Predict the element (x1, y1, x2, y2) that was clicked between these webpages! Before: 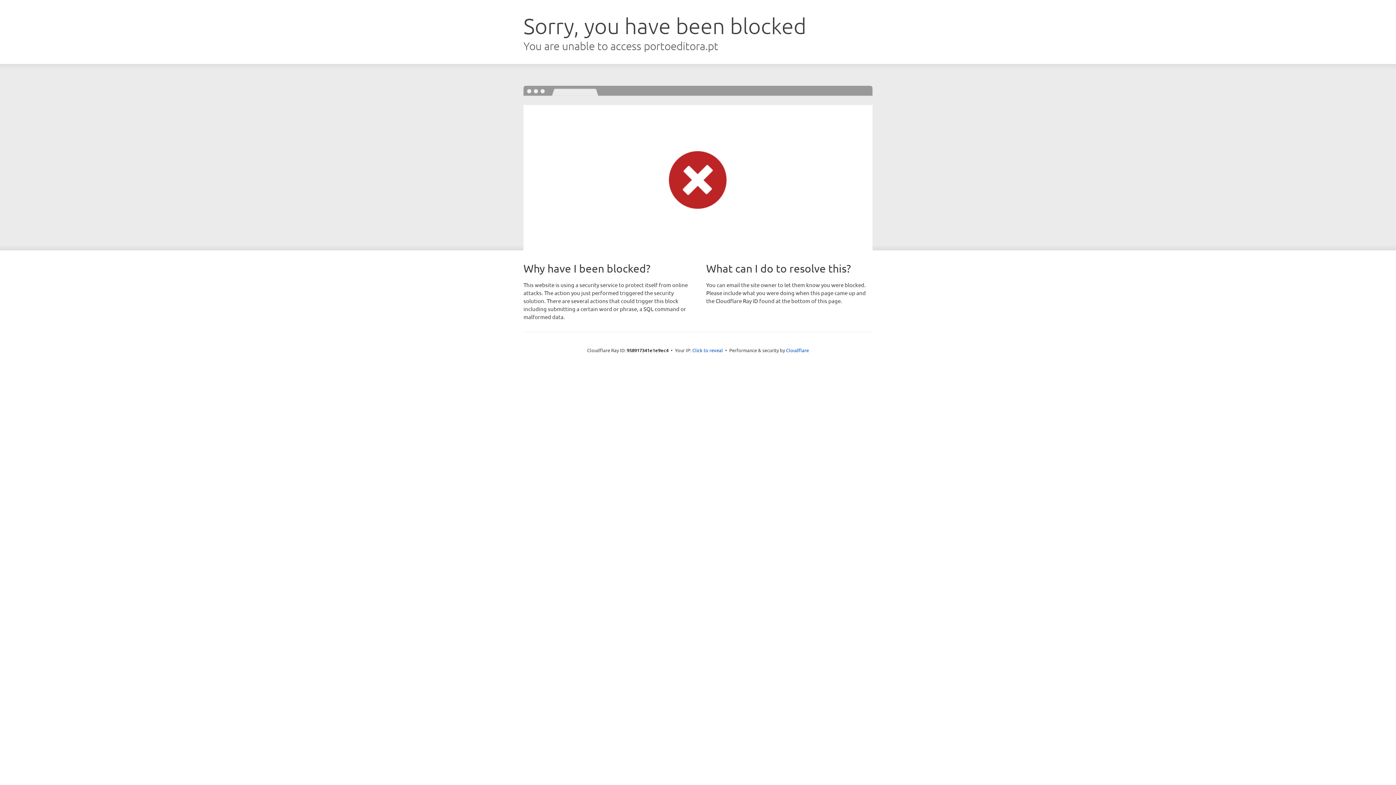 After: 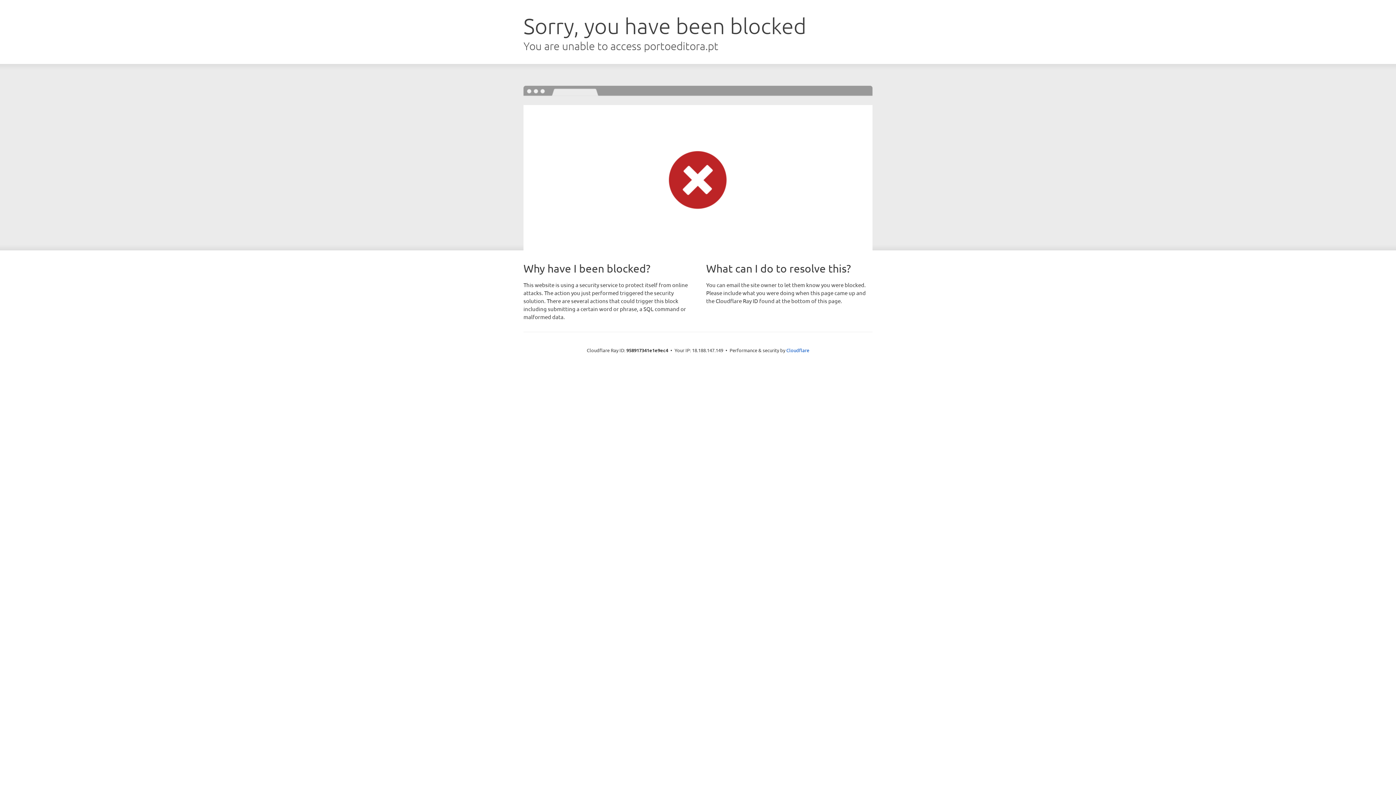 Action: bbox: (692, 346, 723, 353) label: Click to reveal